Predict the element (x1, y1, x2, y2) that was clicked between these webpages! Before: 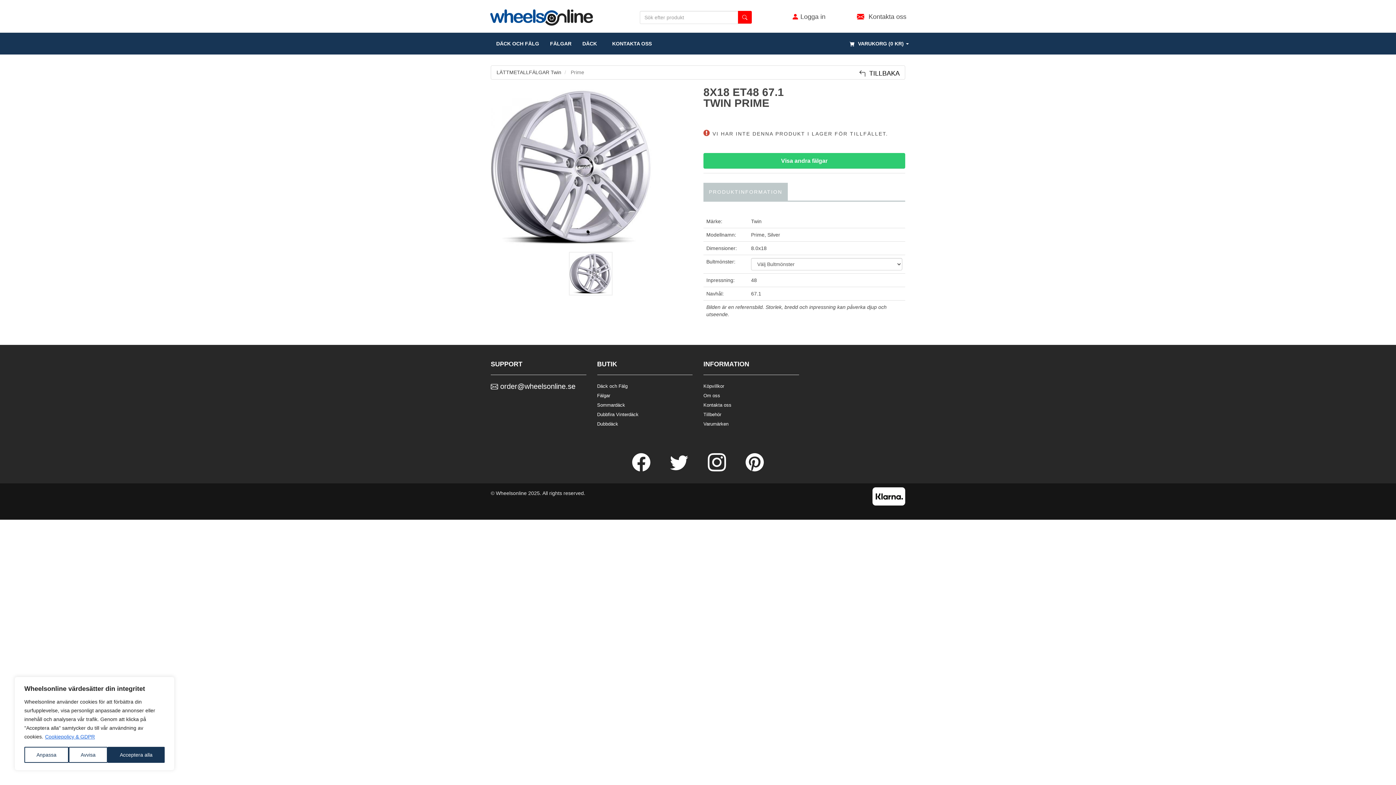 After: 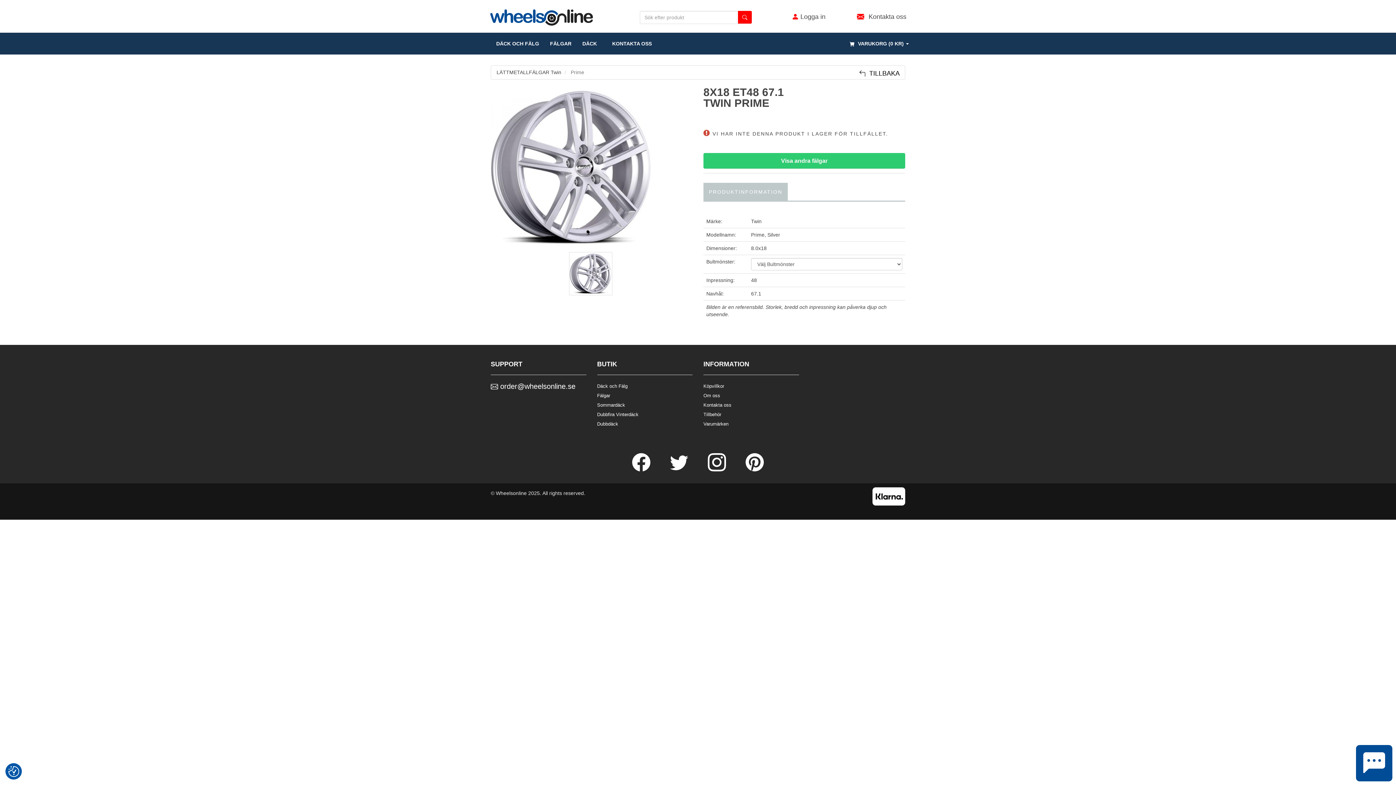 Action: label: Acceptera alla bbox: (107, 747, 164, 763)